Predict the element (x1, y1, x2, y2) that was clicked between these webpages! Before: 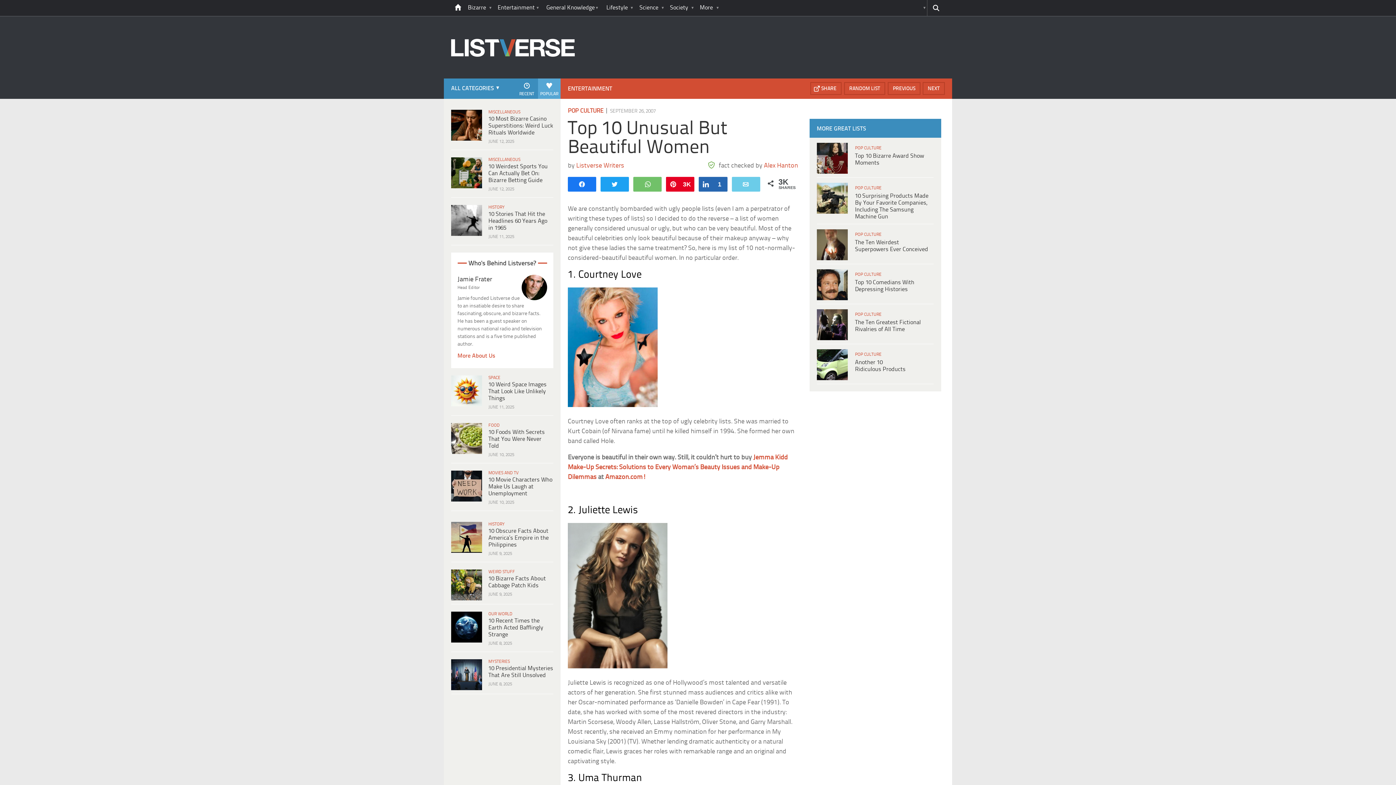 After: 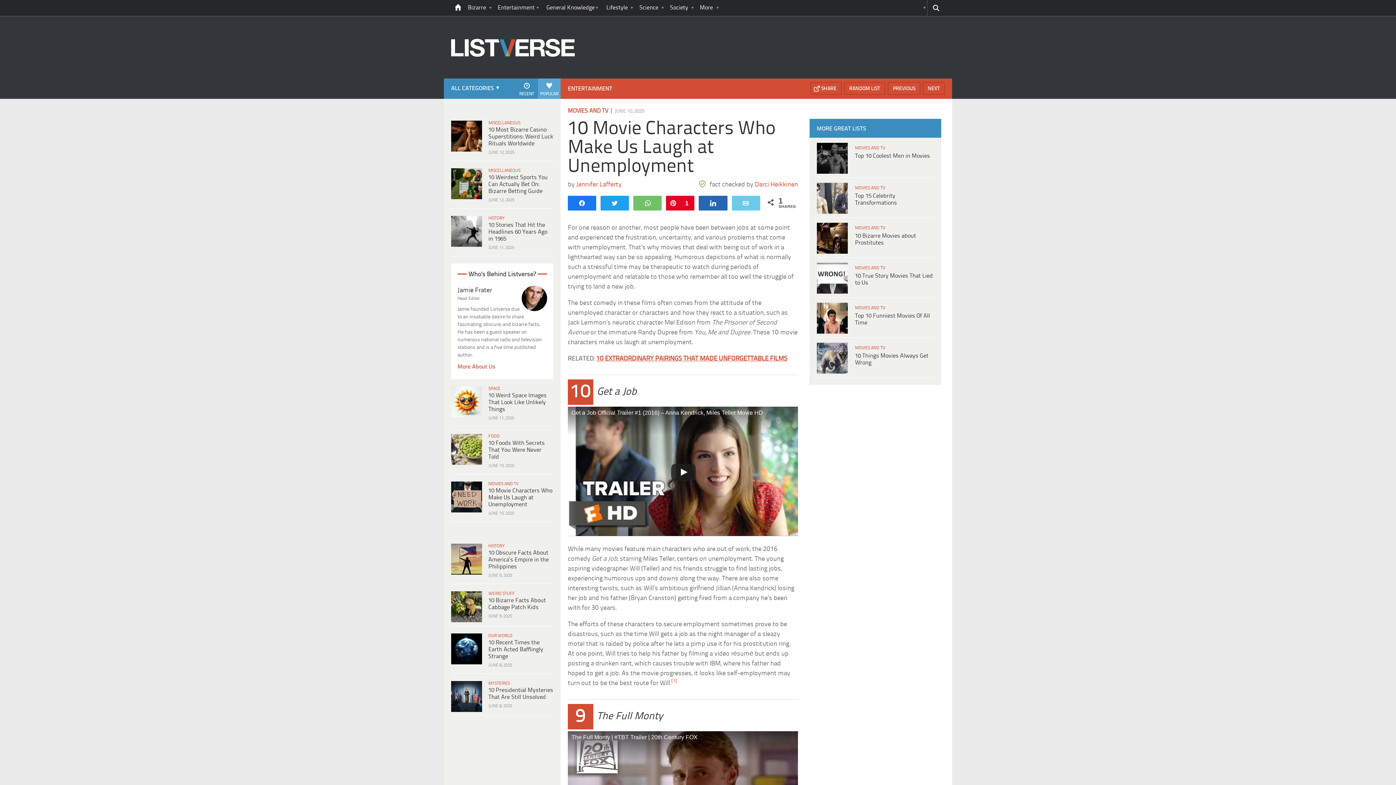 Action: label: 10 Movie Characters Who Make Us Laugh at Unemployment bbox: (488, 477, 552, 497)